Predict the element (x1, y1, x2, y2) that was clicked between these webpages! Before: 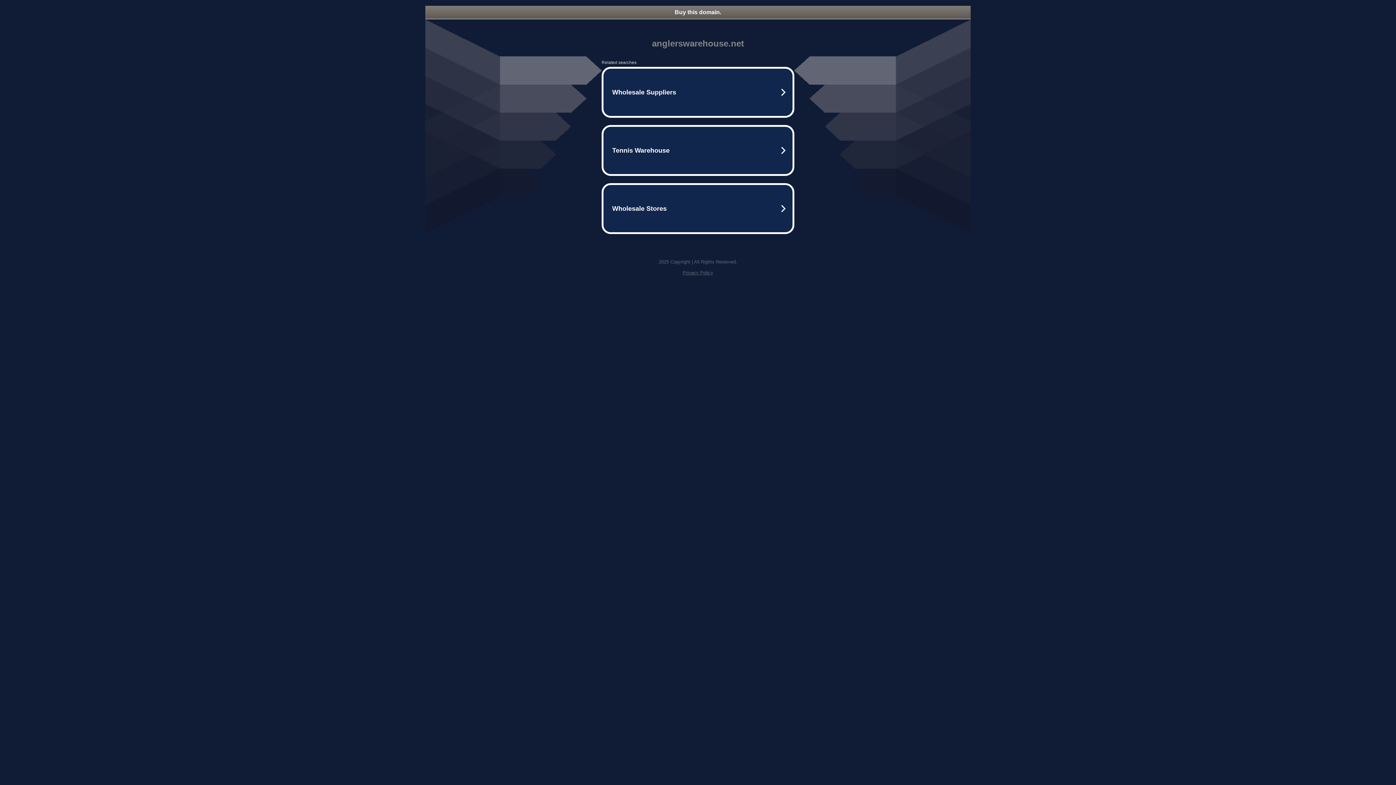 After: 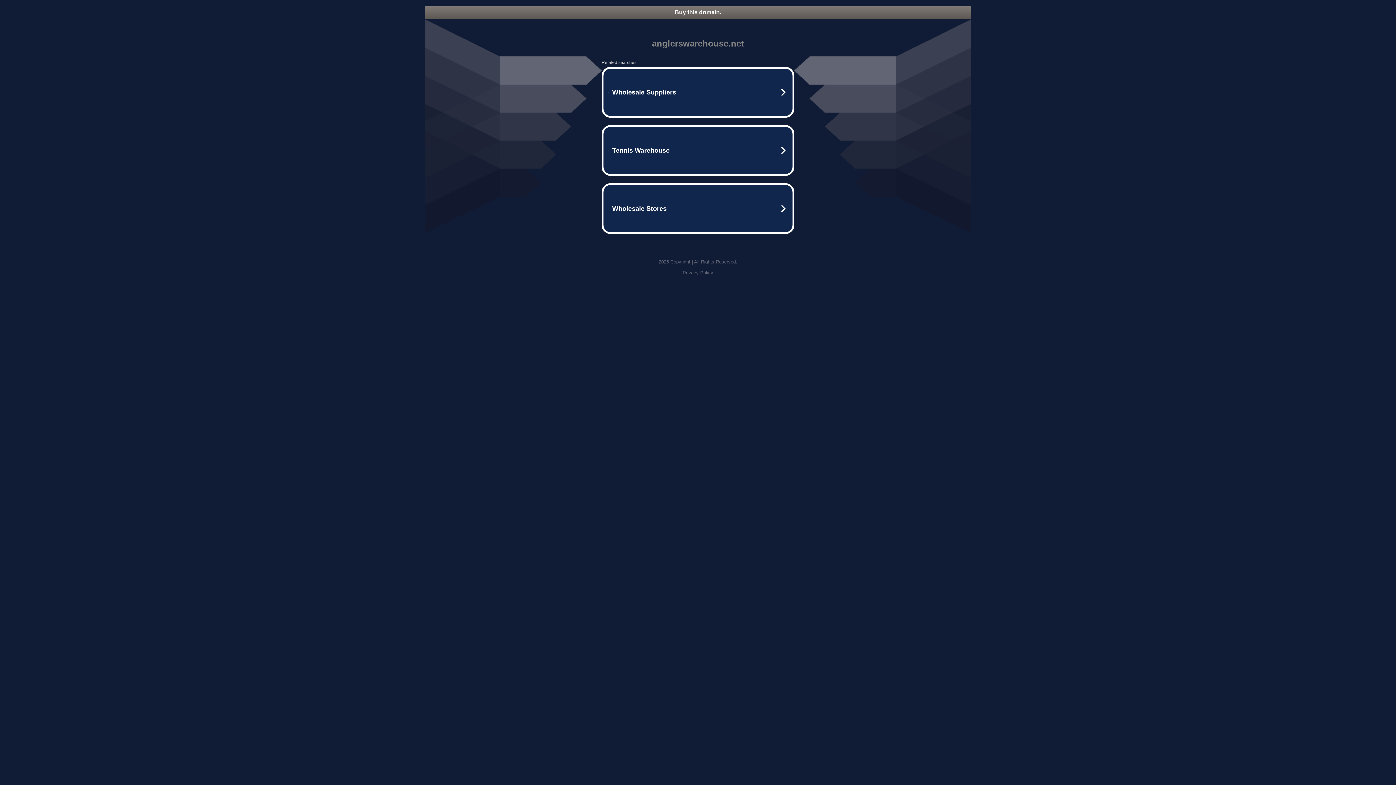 Action: label: Buy this domain. bbox: (425, 5, 970, 18)